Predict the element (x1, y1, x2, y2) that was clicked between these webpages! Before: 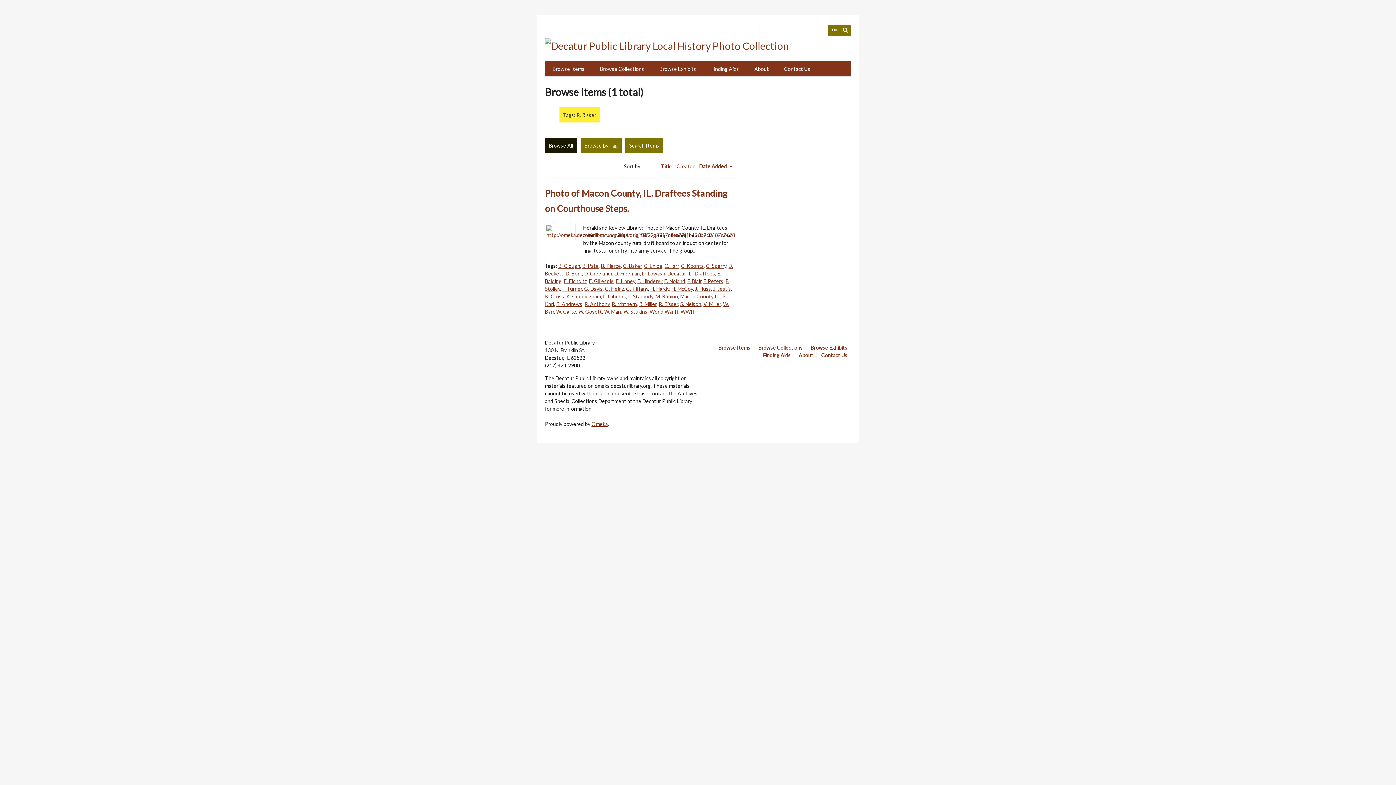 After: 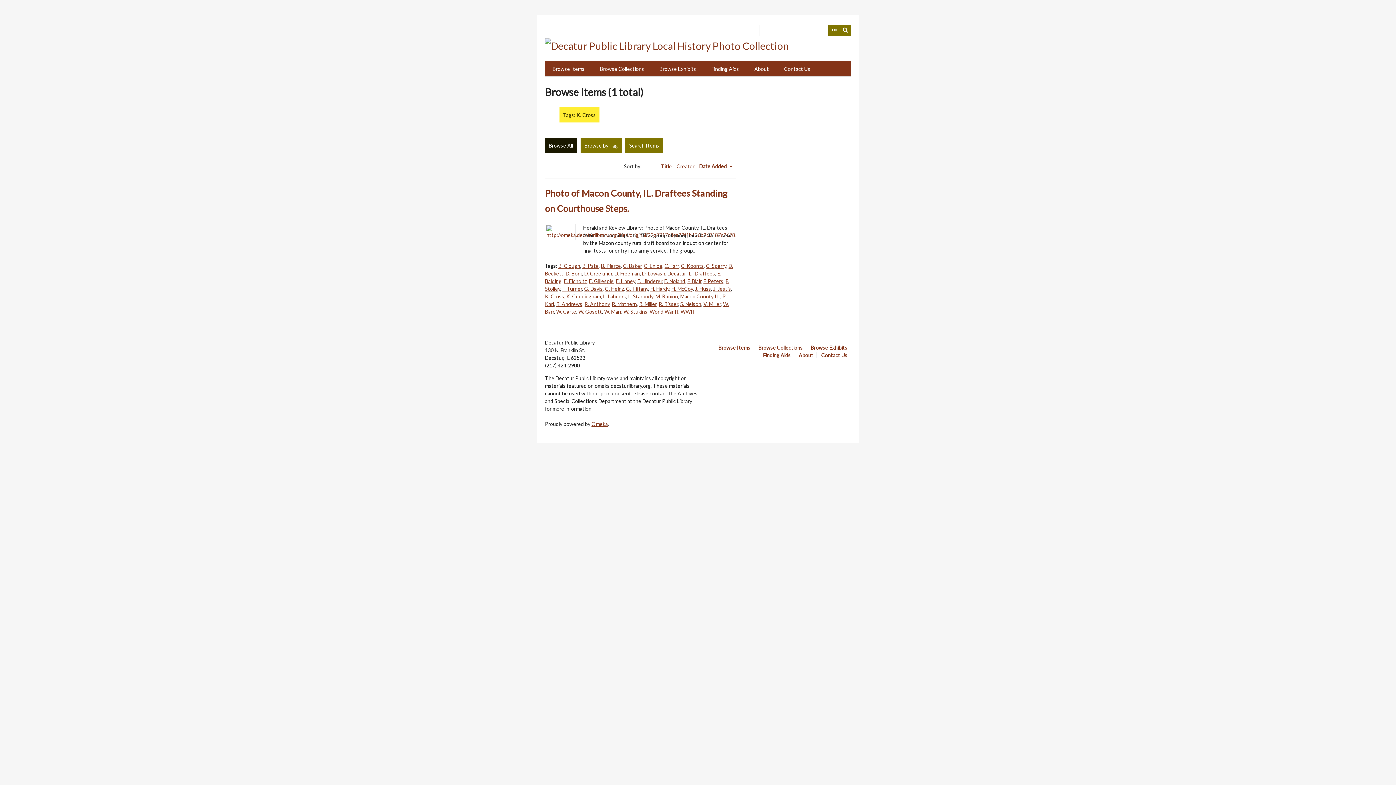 Action: bbox: (545, 293, 564, 299) label: K. Cross